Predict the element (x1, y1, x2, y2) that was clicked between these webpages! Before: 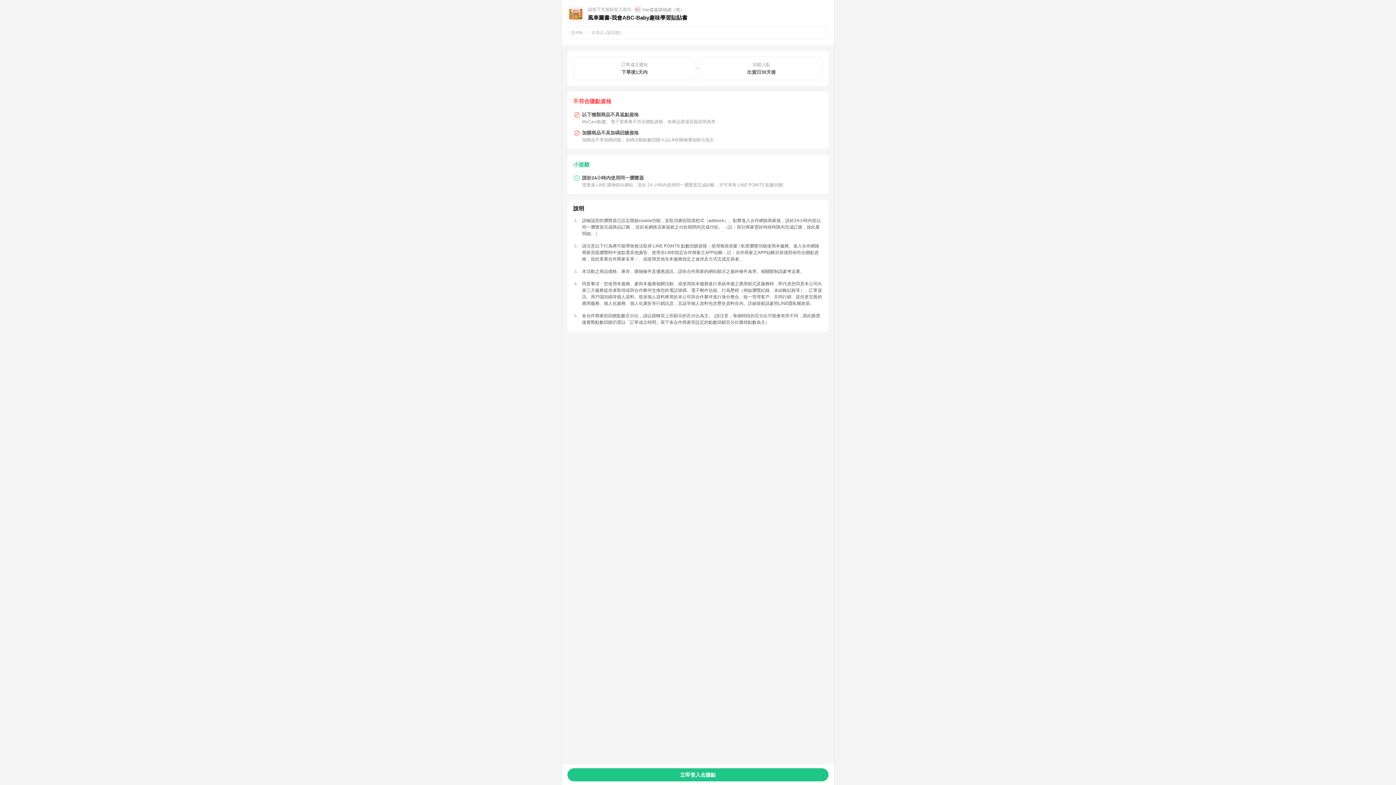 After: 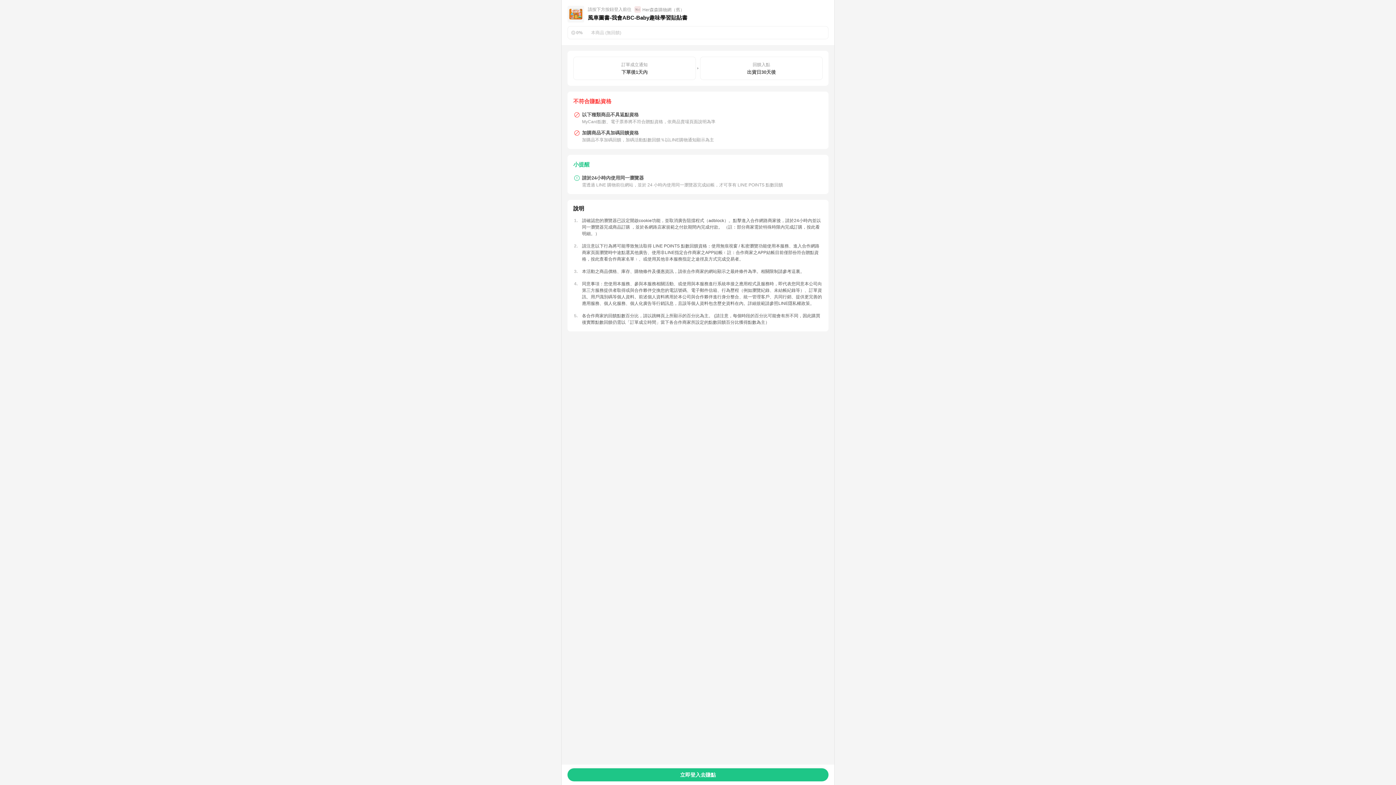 Action: label: 這裏 bbox: (791, 269, 800, 274)